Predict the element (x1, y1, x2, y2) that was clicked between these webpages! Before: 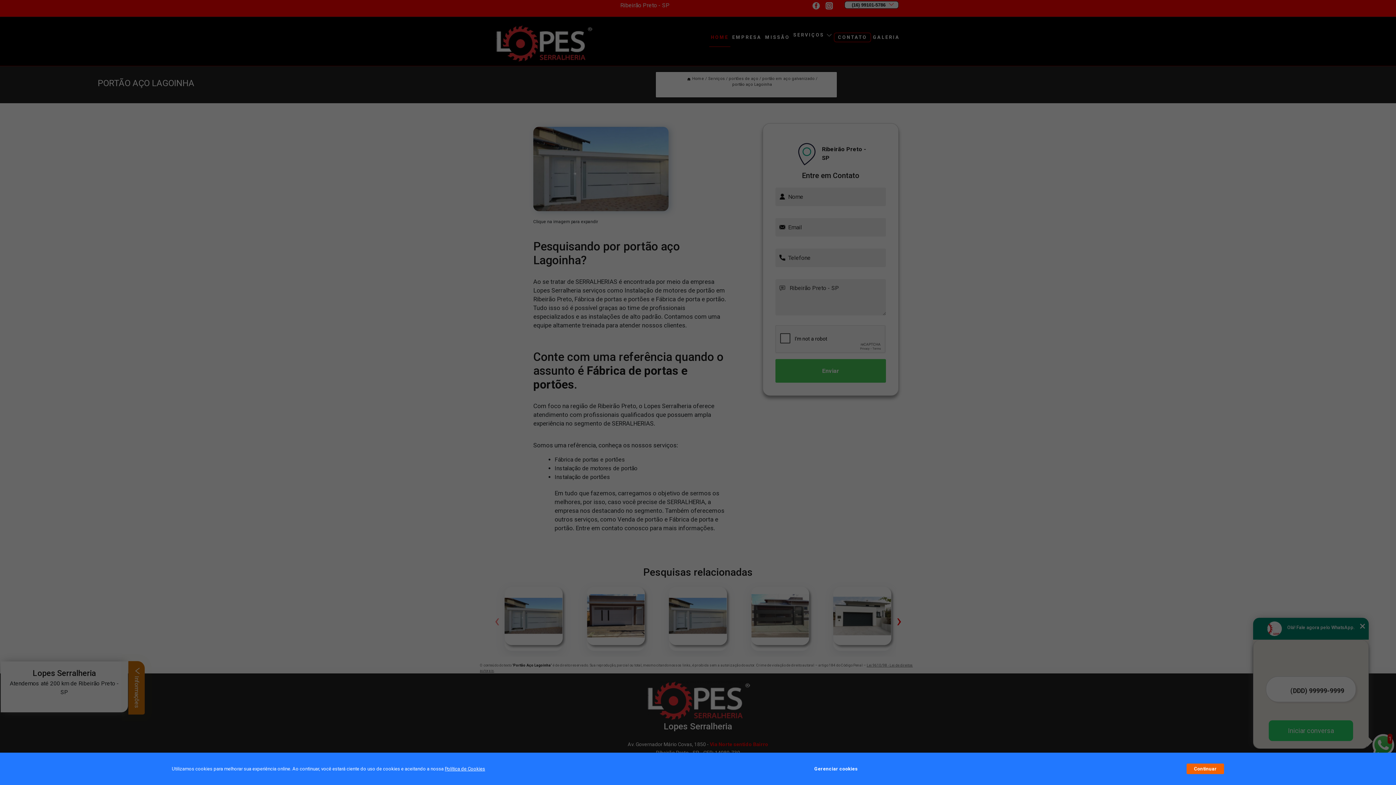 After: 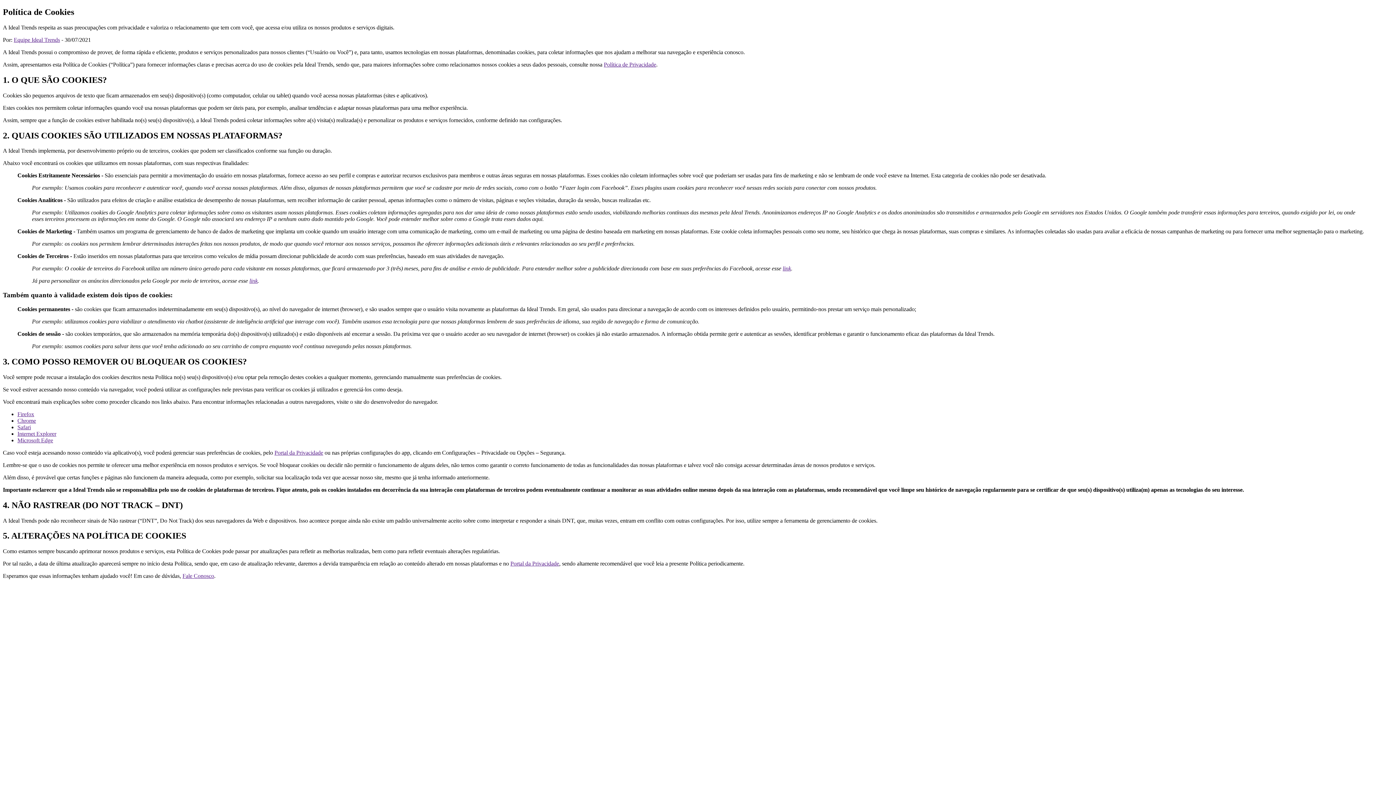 Action: label: Política de Cookies bbox: (444, 766, 485, 772)